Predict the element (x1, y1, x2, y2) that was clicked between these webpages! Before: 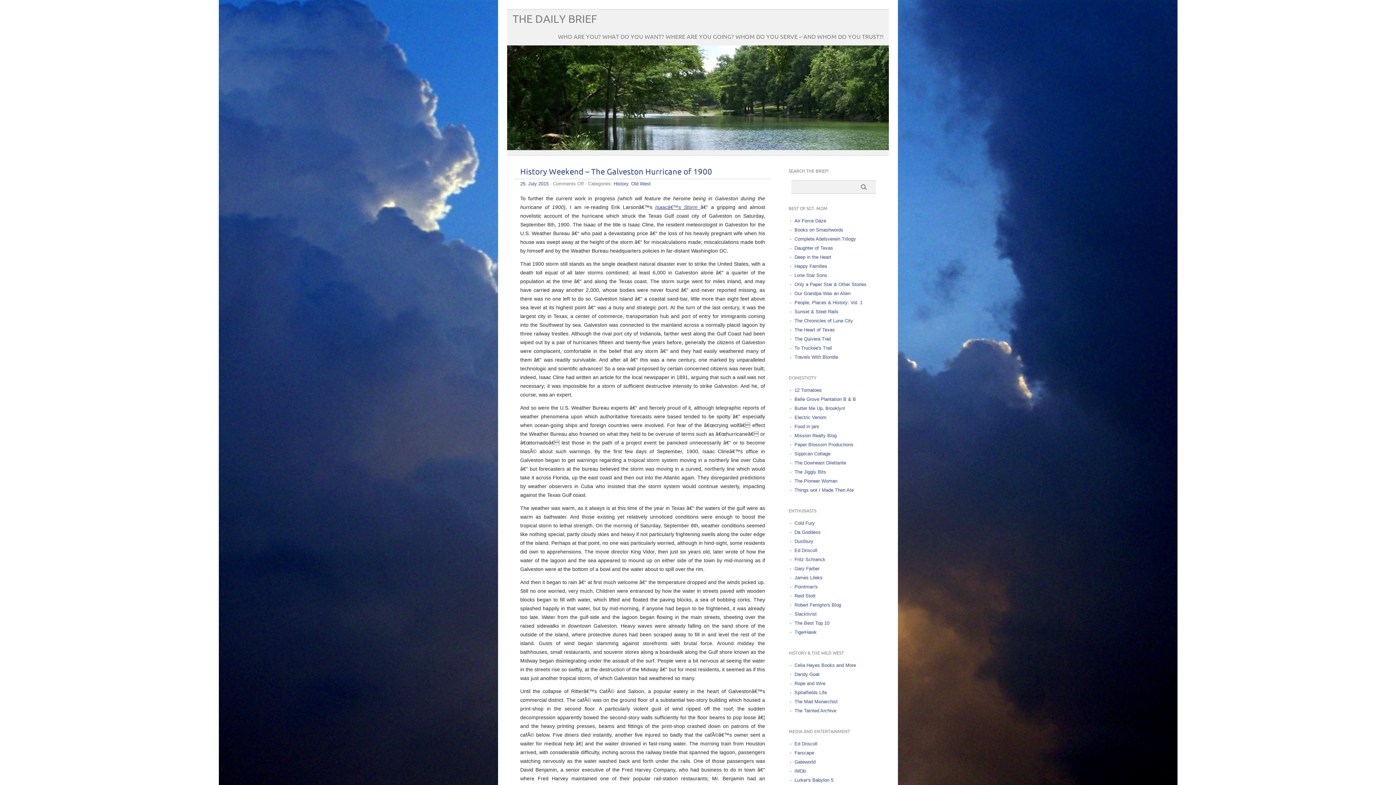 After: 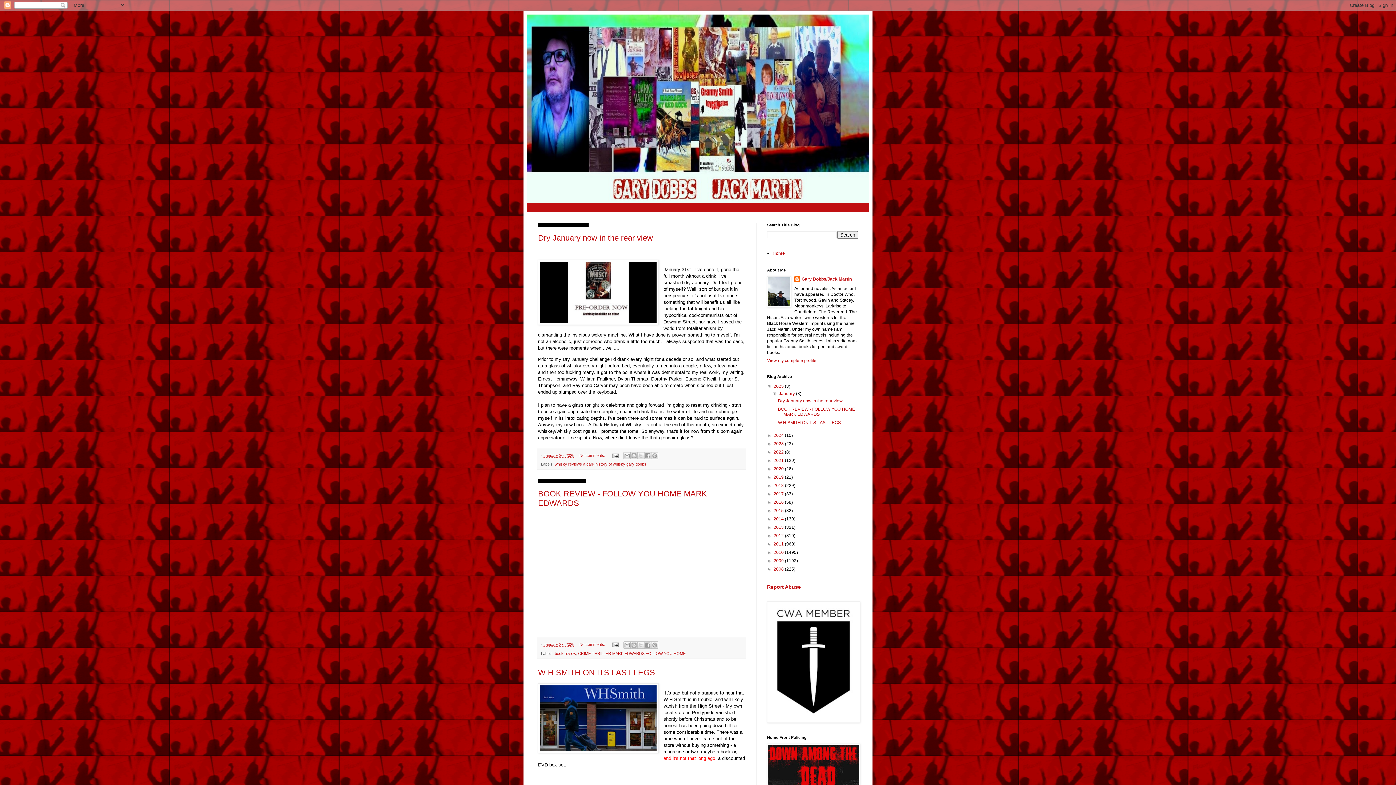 Action: bbox: (794, 708, 836, 713) label: The Tainted Archive